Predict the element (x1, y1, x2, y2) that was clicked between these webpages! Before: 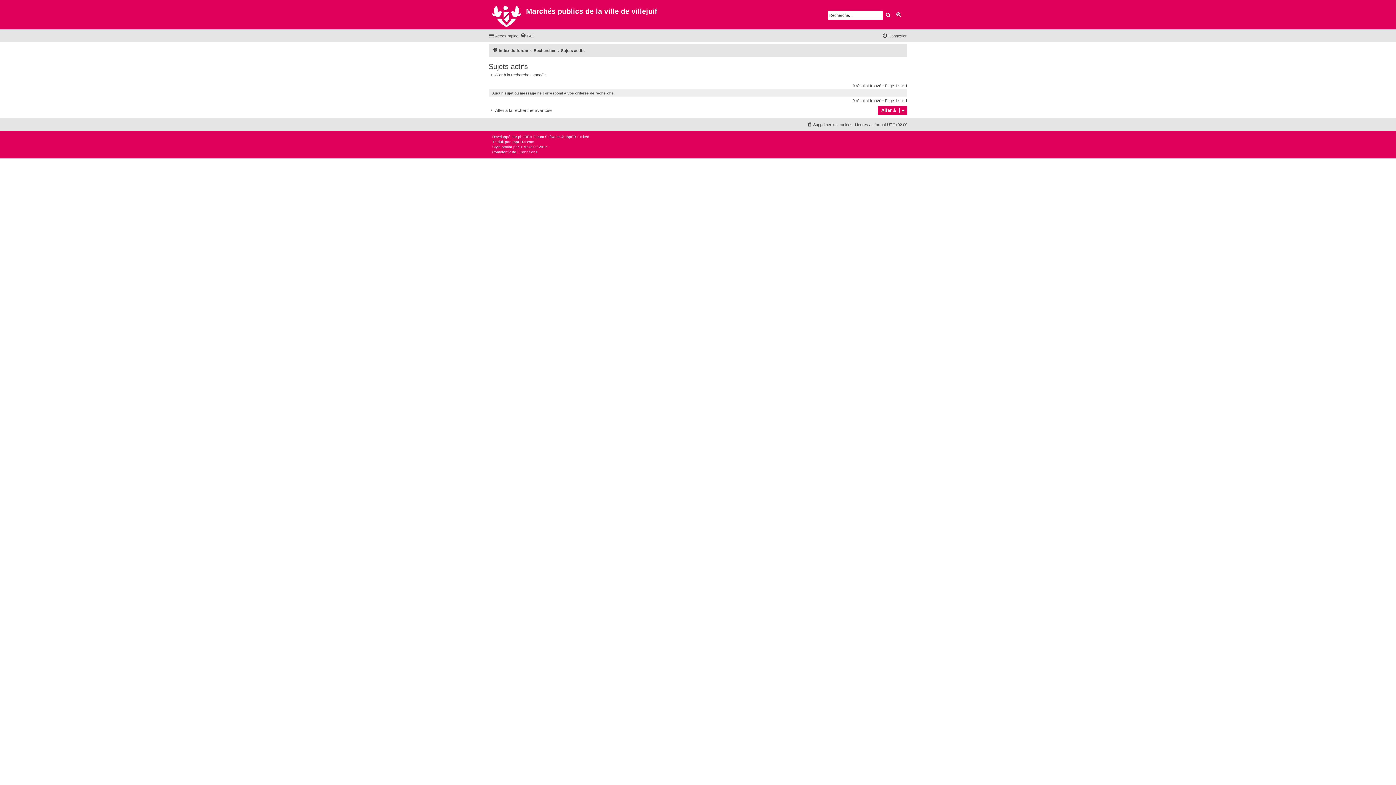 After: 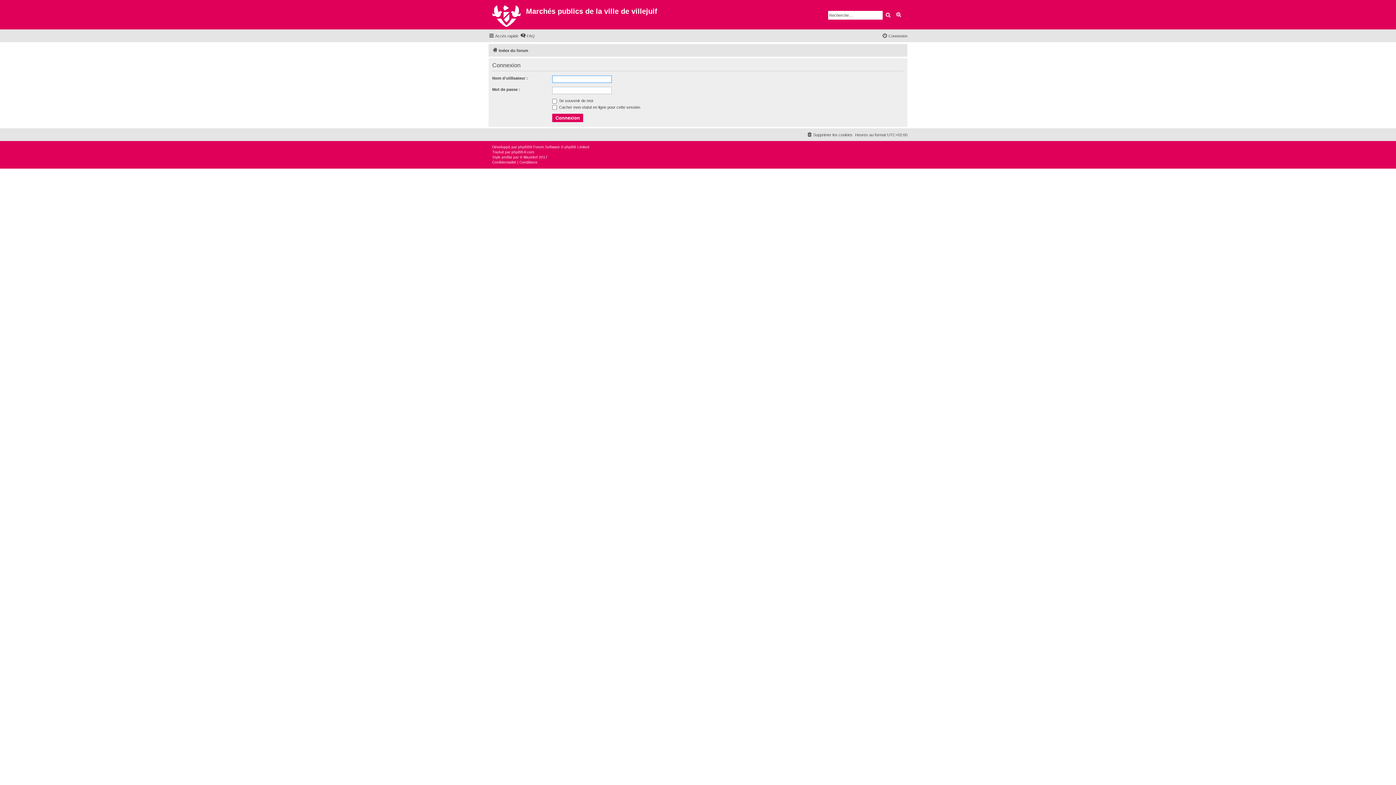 Action: label: Connexion bbox: (882, 31, 907, 40)